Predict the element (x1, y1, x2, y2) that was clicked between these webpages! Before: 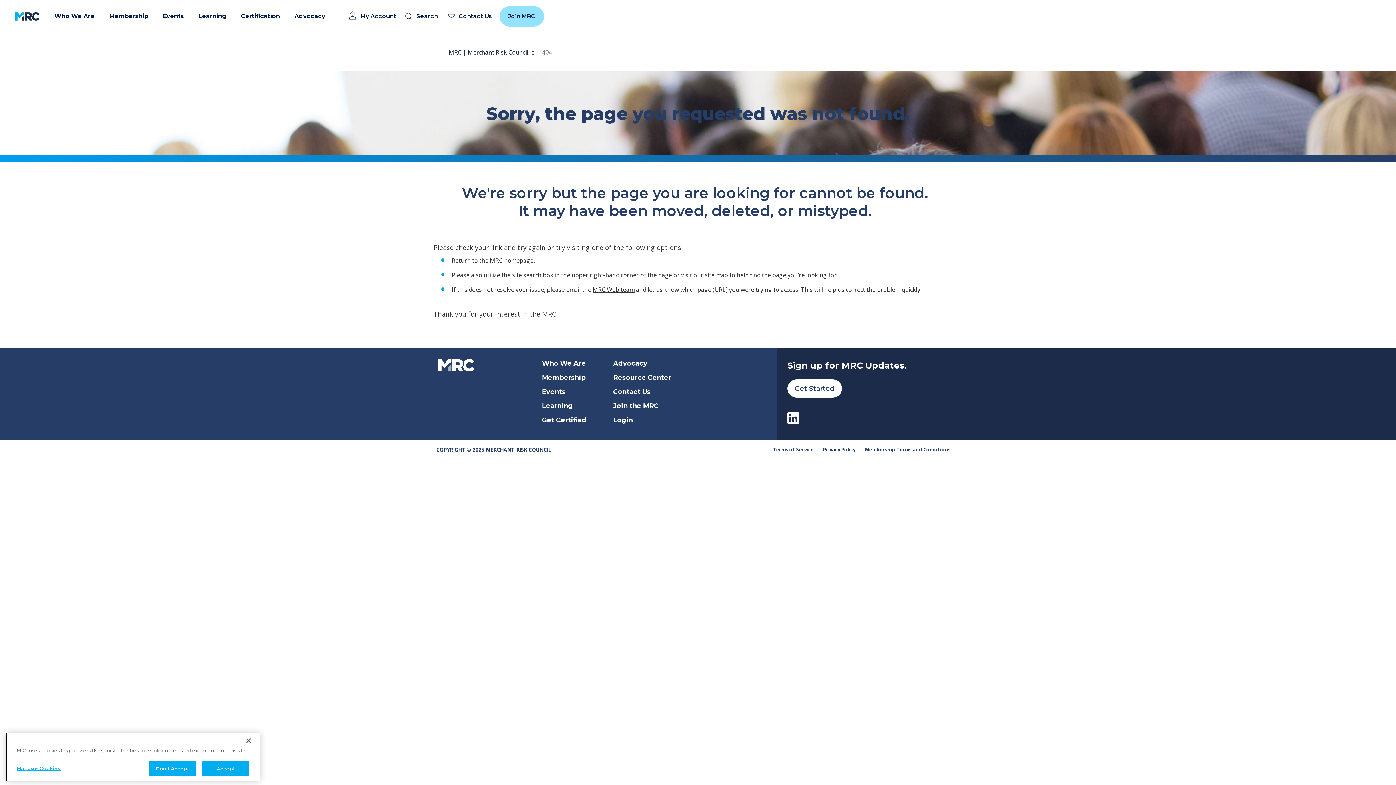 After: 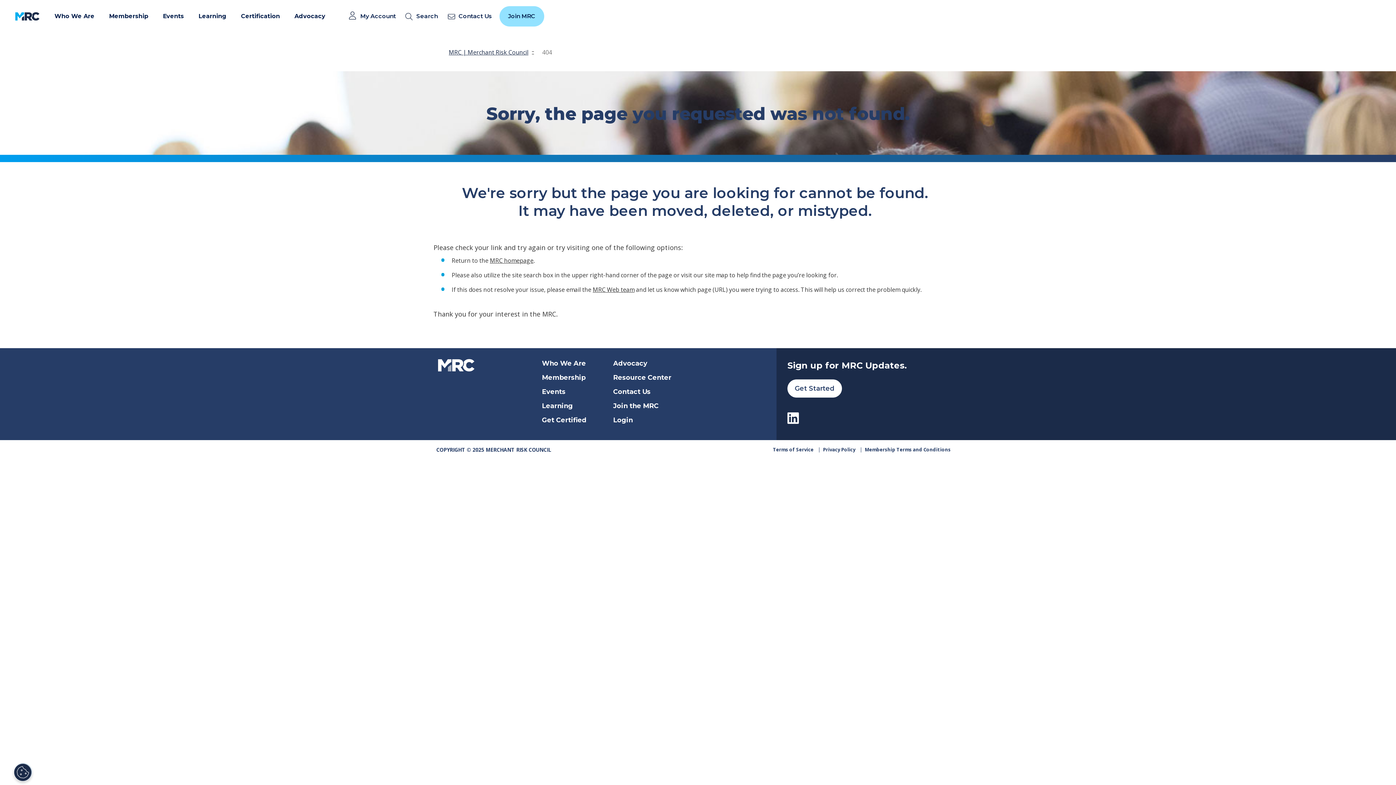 Action: bbox: (202, 761, 249, 776) label: Accept